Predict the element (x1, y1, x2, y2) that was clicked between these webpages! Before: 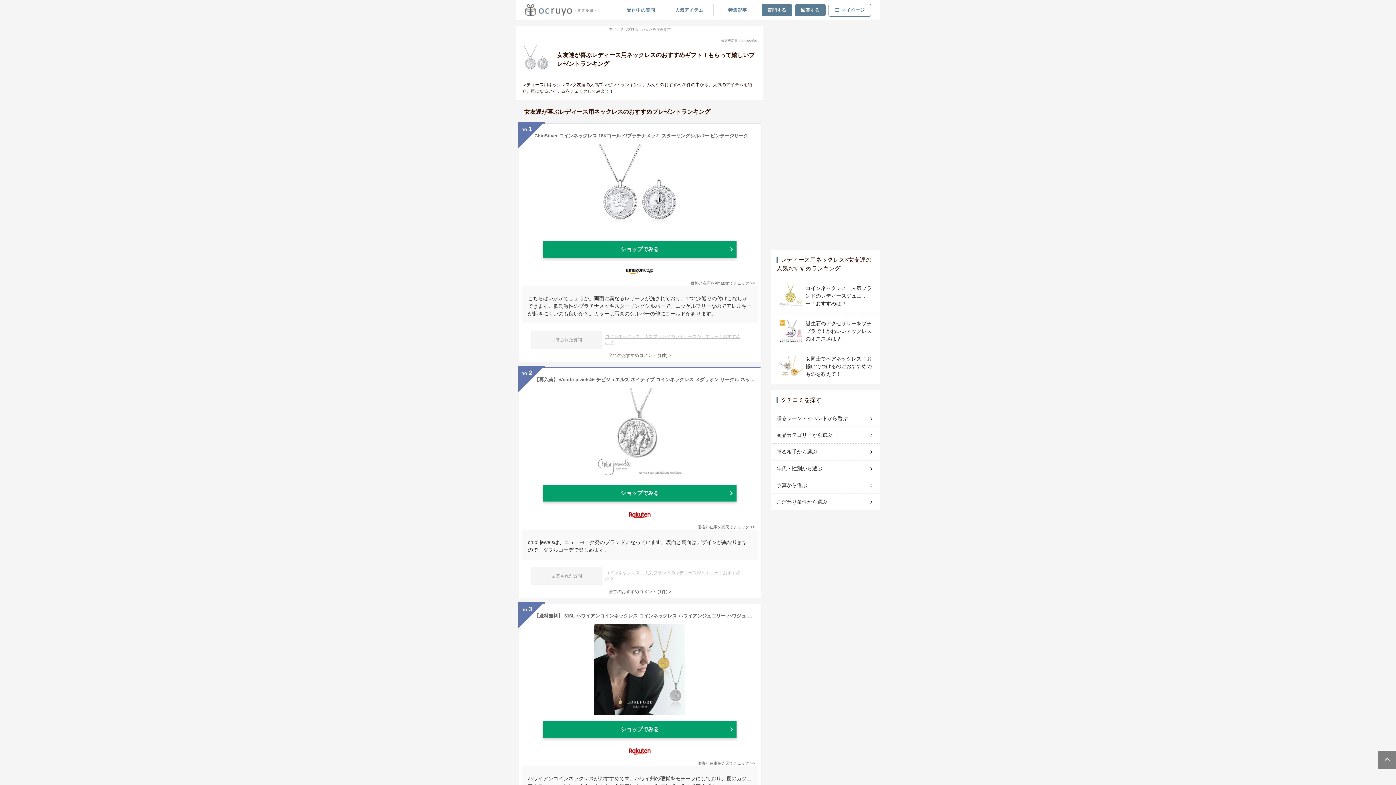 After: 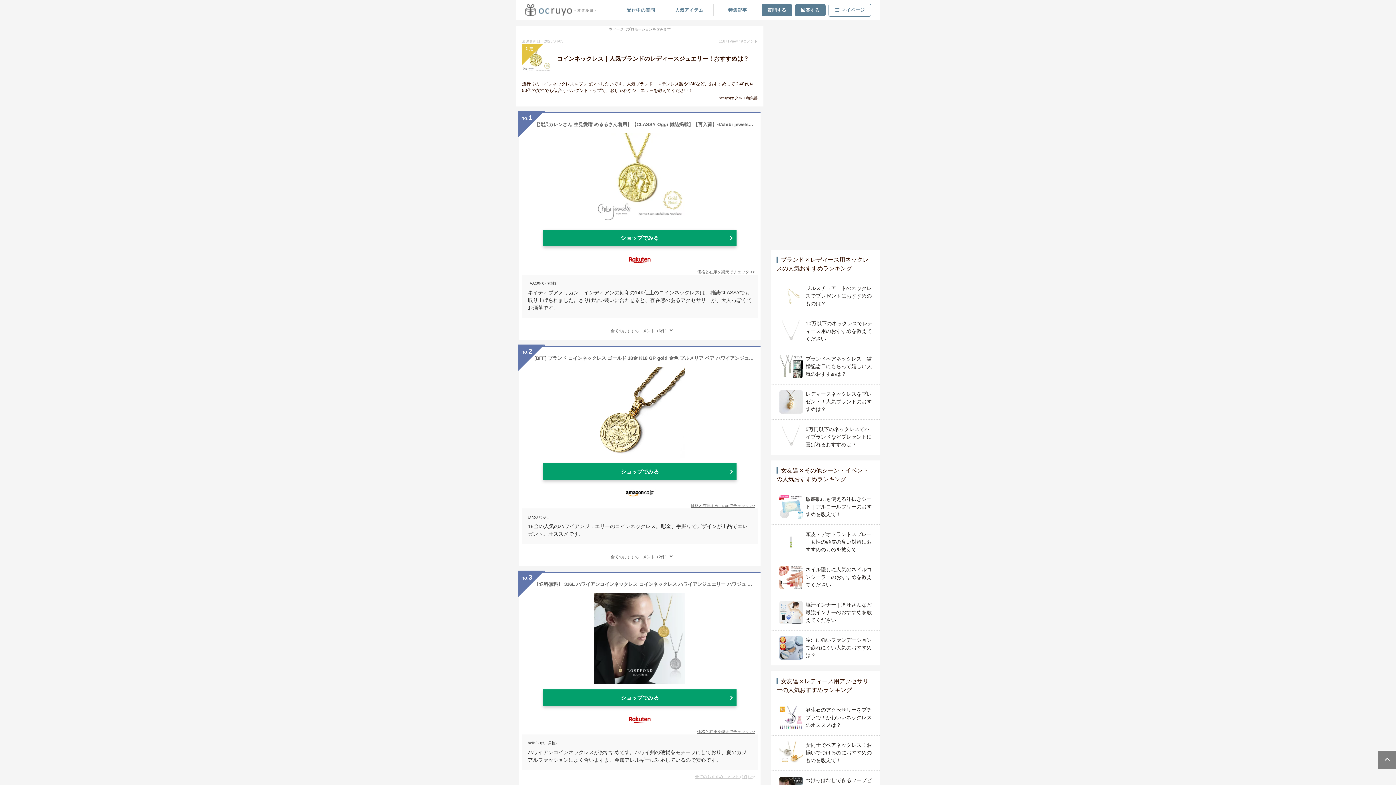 Action: bbox: (605, 333, 745, 346) label: コインネックレス｜人気ブランドのレディースジュエリー！おすすめは？